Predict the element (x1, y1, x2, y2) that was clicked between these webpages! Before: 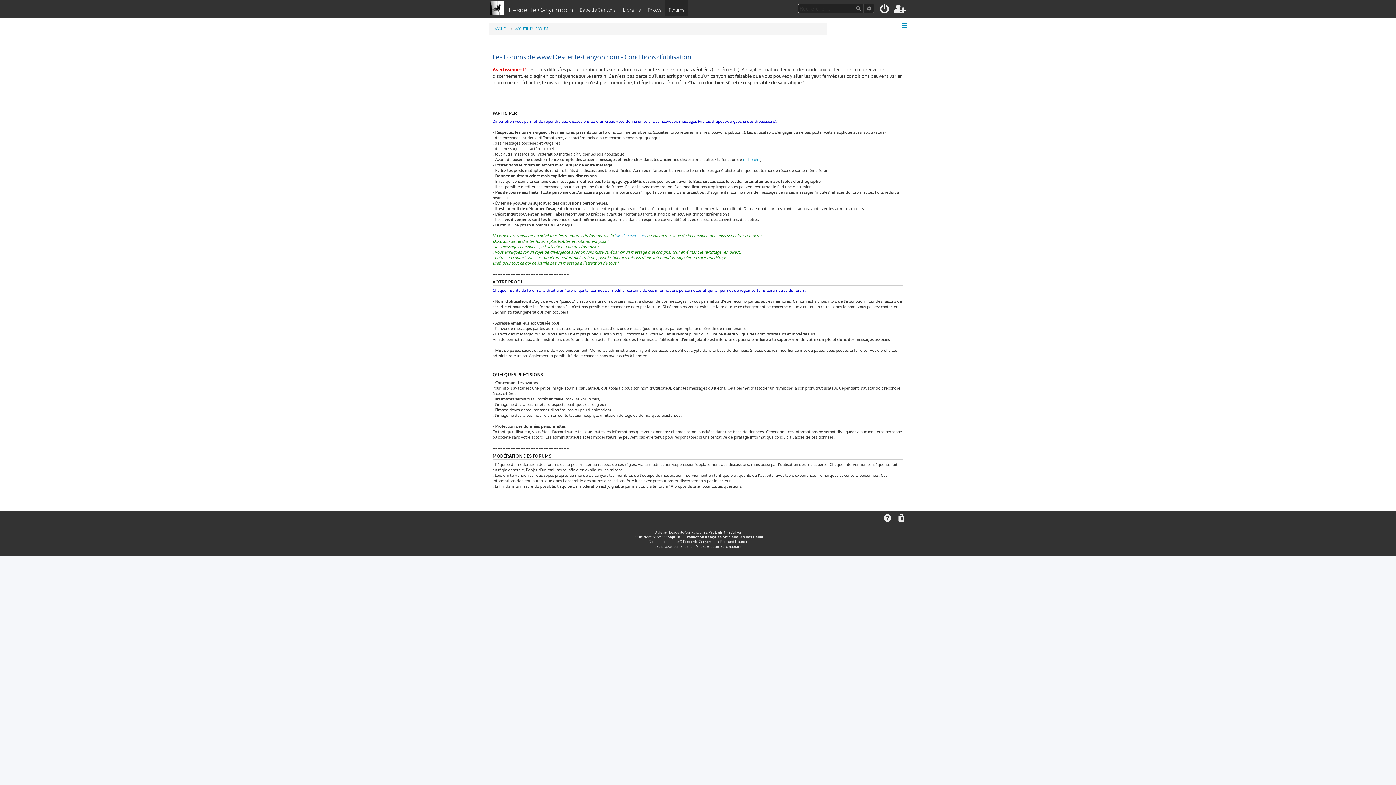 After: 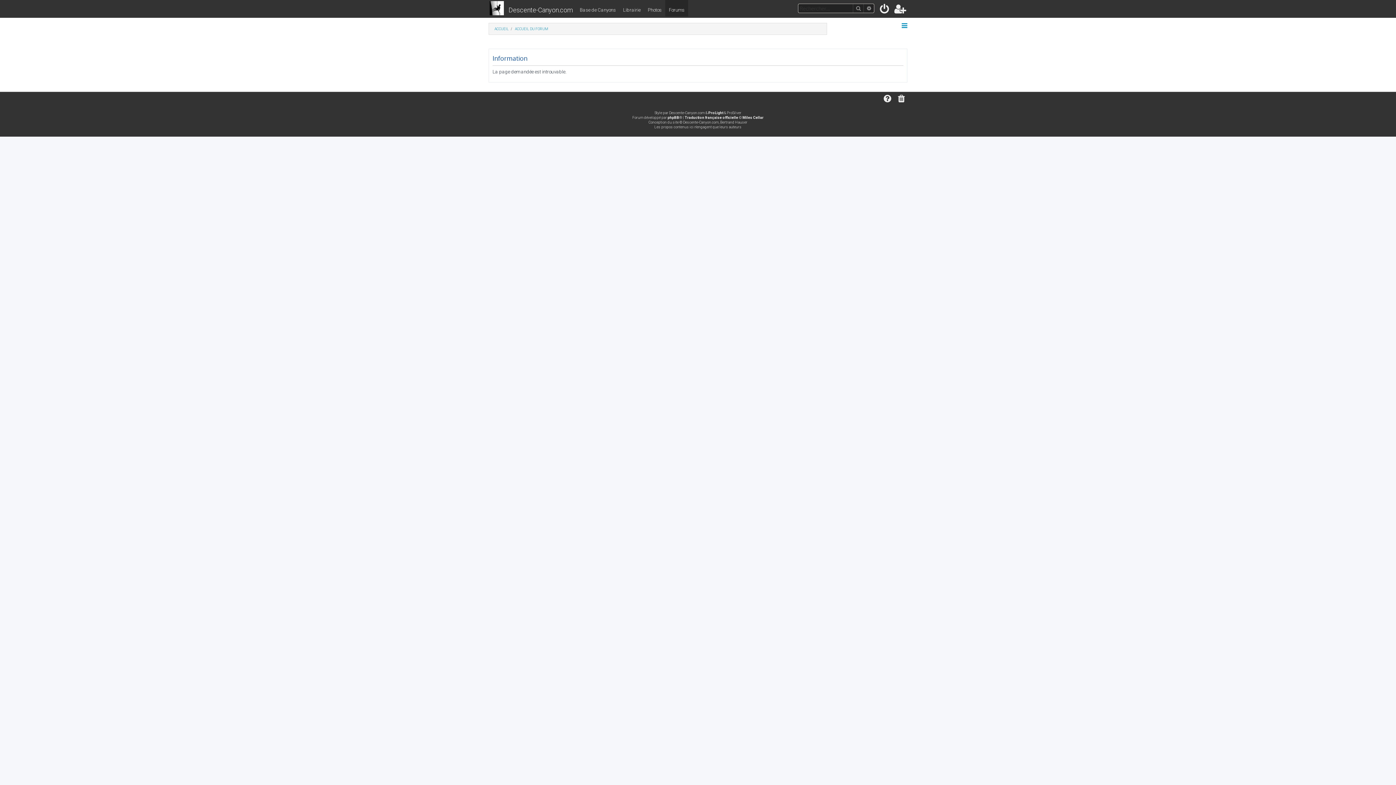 Action: bbox: (614, 233, 646, 239) label: liste des membres